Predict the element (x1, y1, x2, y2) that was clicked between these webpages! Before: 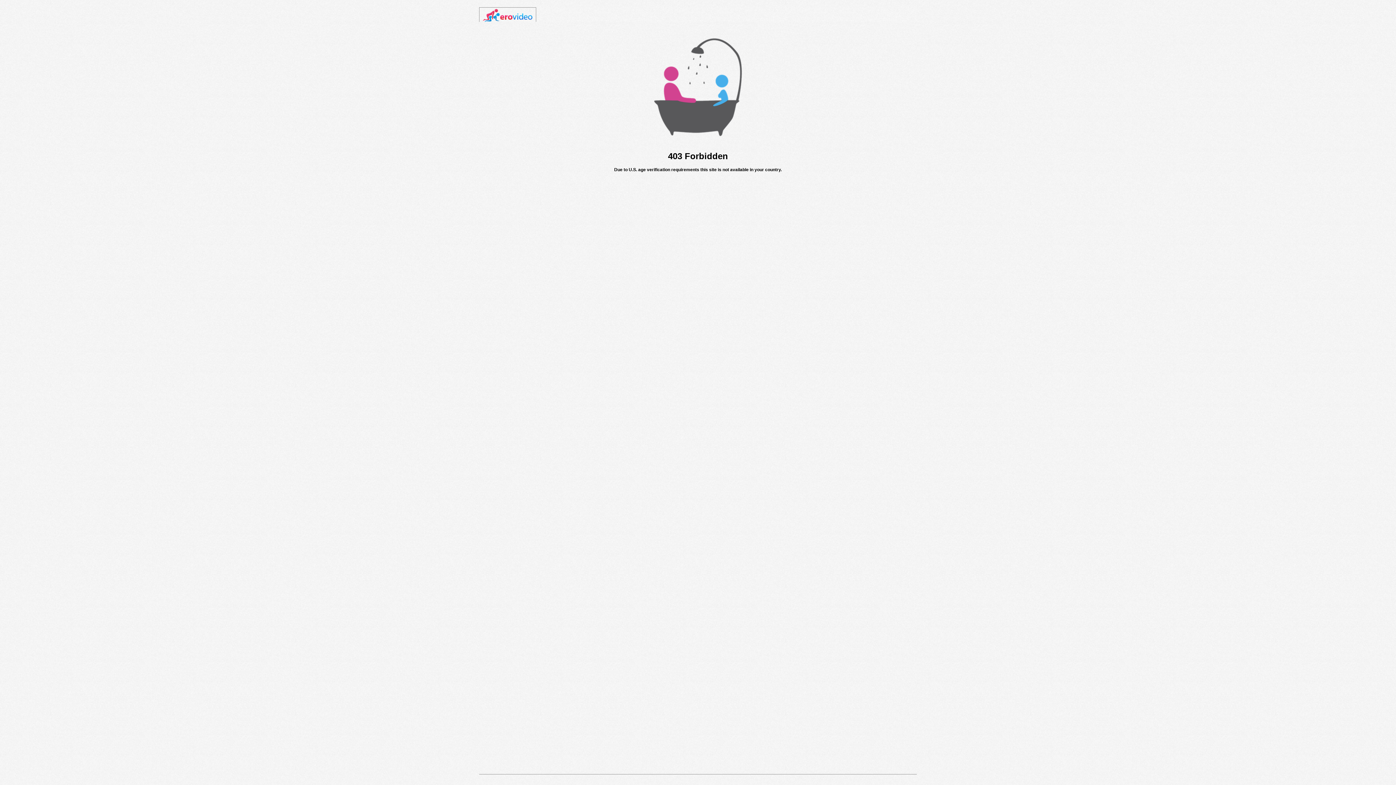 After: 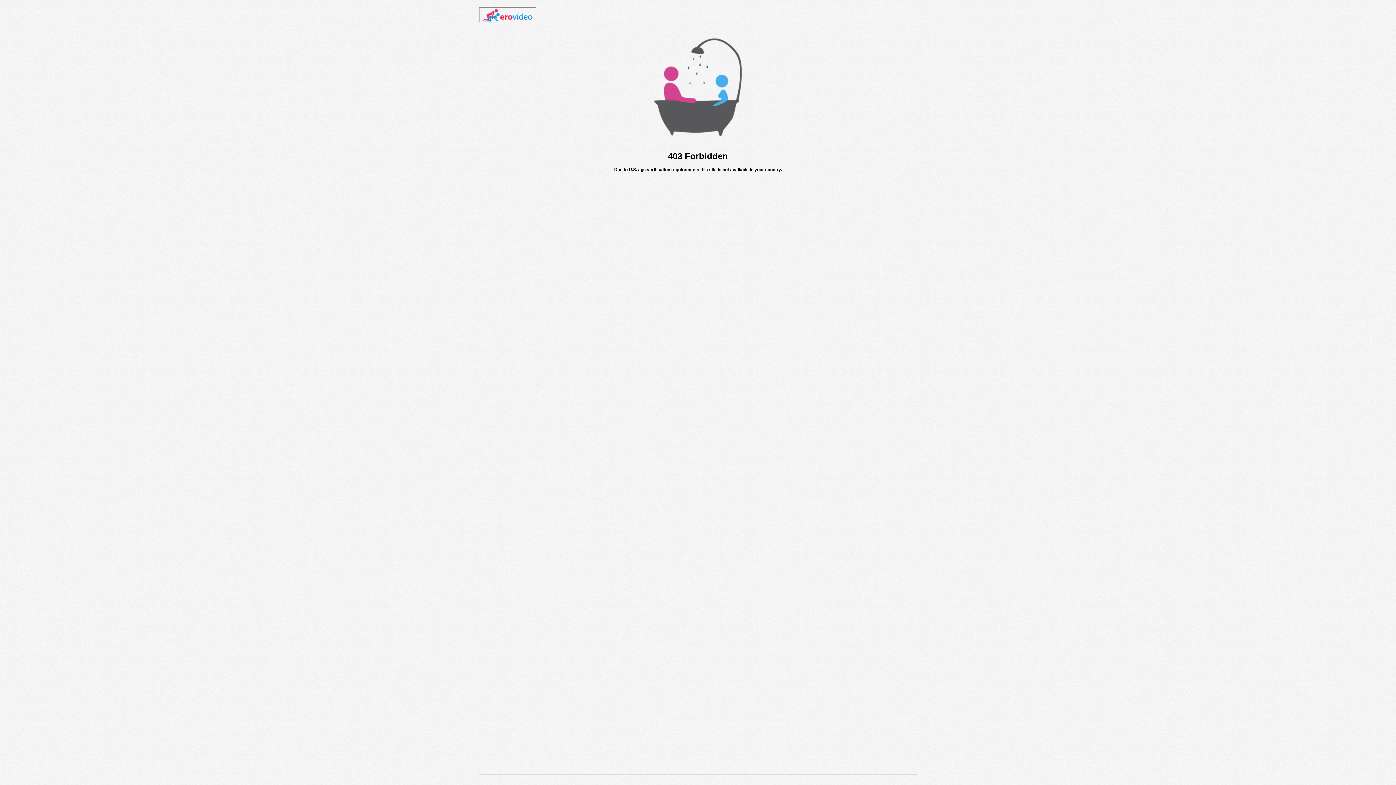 Action: bbox: (482, 18, 532, 23)